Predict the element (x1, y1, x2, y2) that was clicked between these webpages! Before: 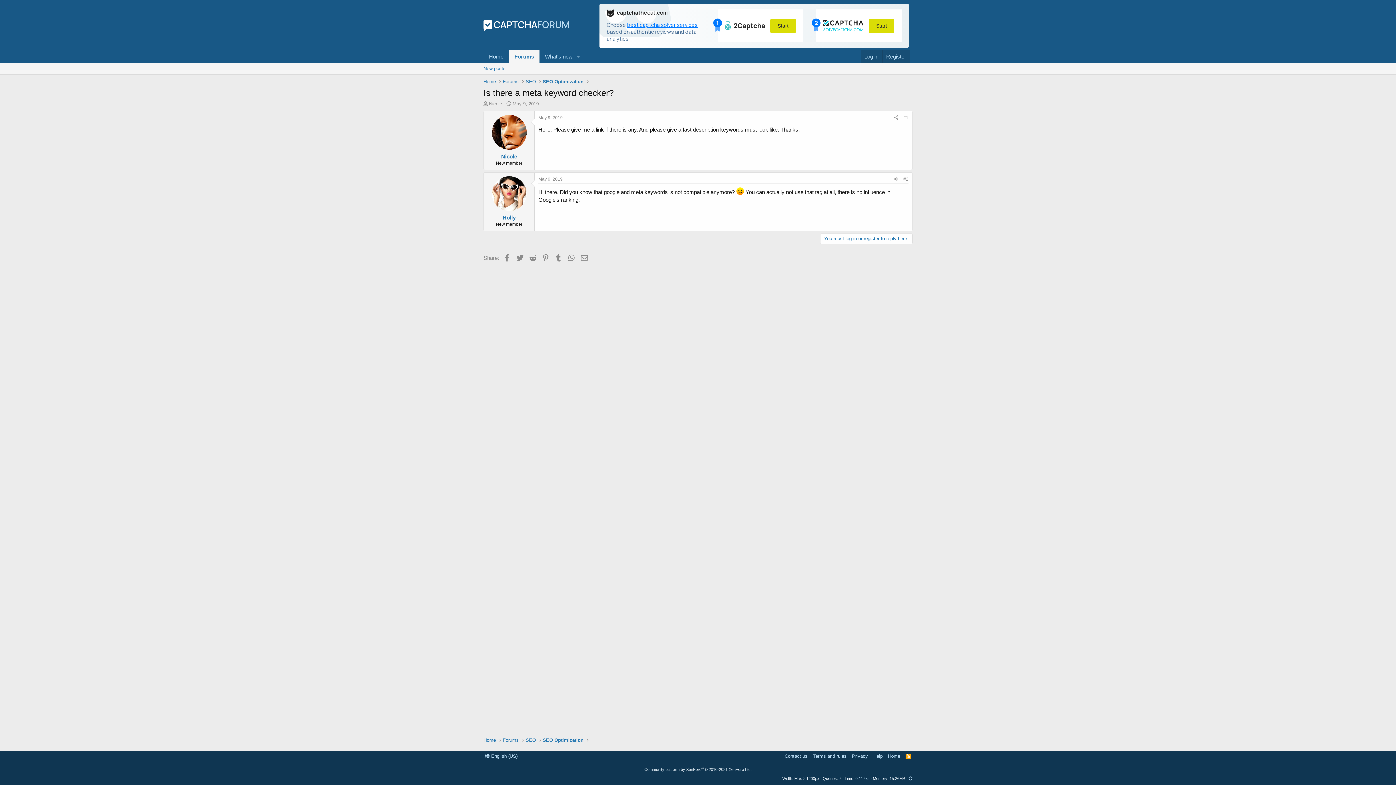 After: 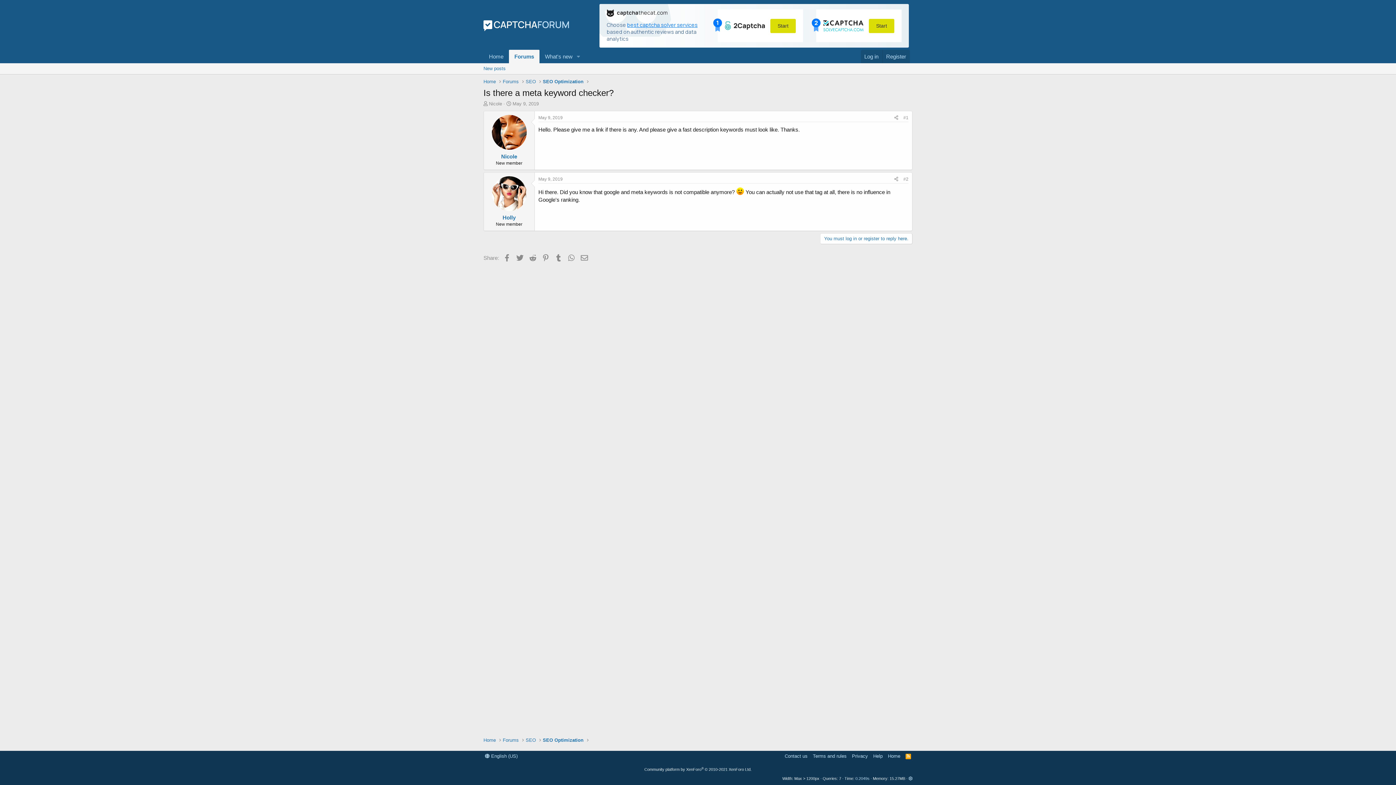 Action: label: Share bbox: (892, 113, 901, 121)